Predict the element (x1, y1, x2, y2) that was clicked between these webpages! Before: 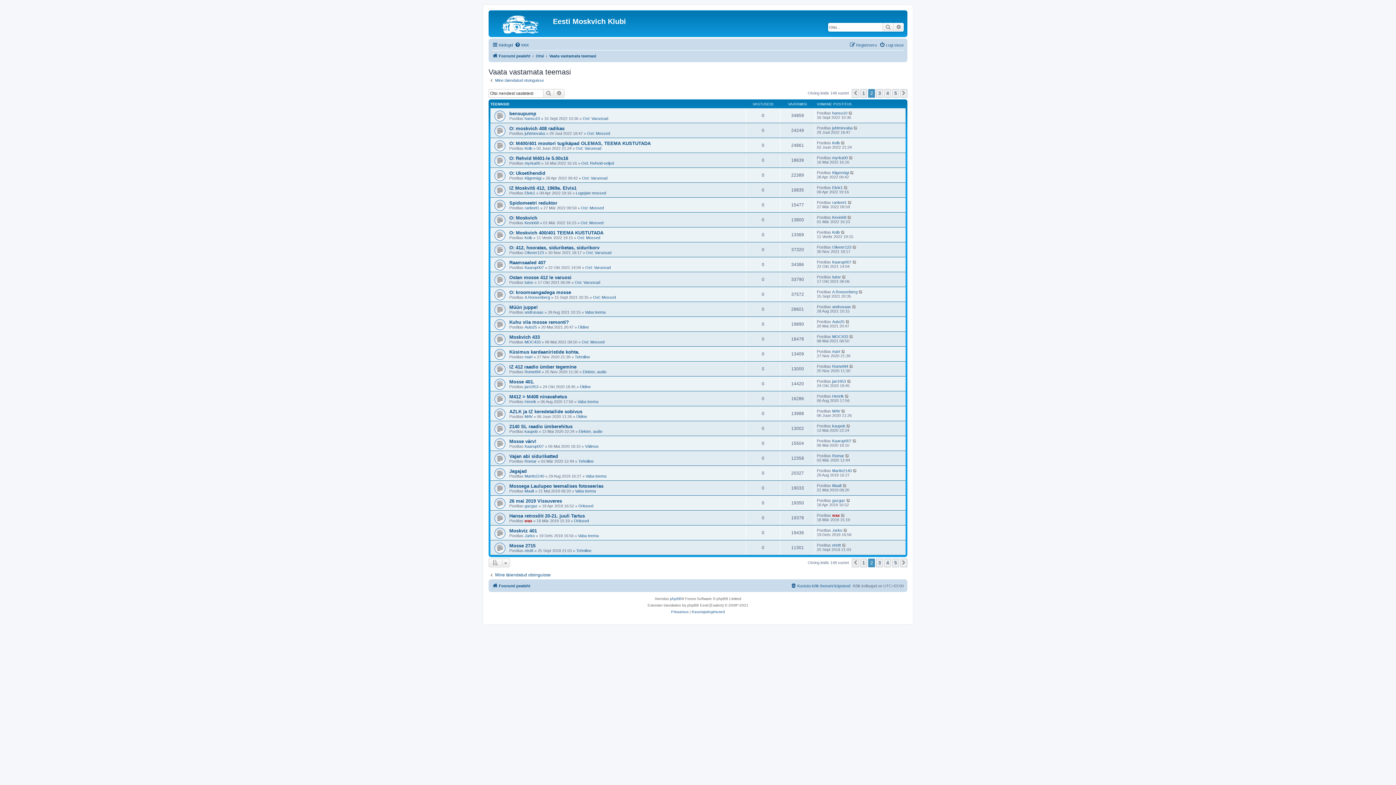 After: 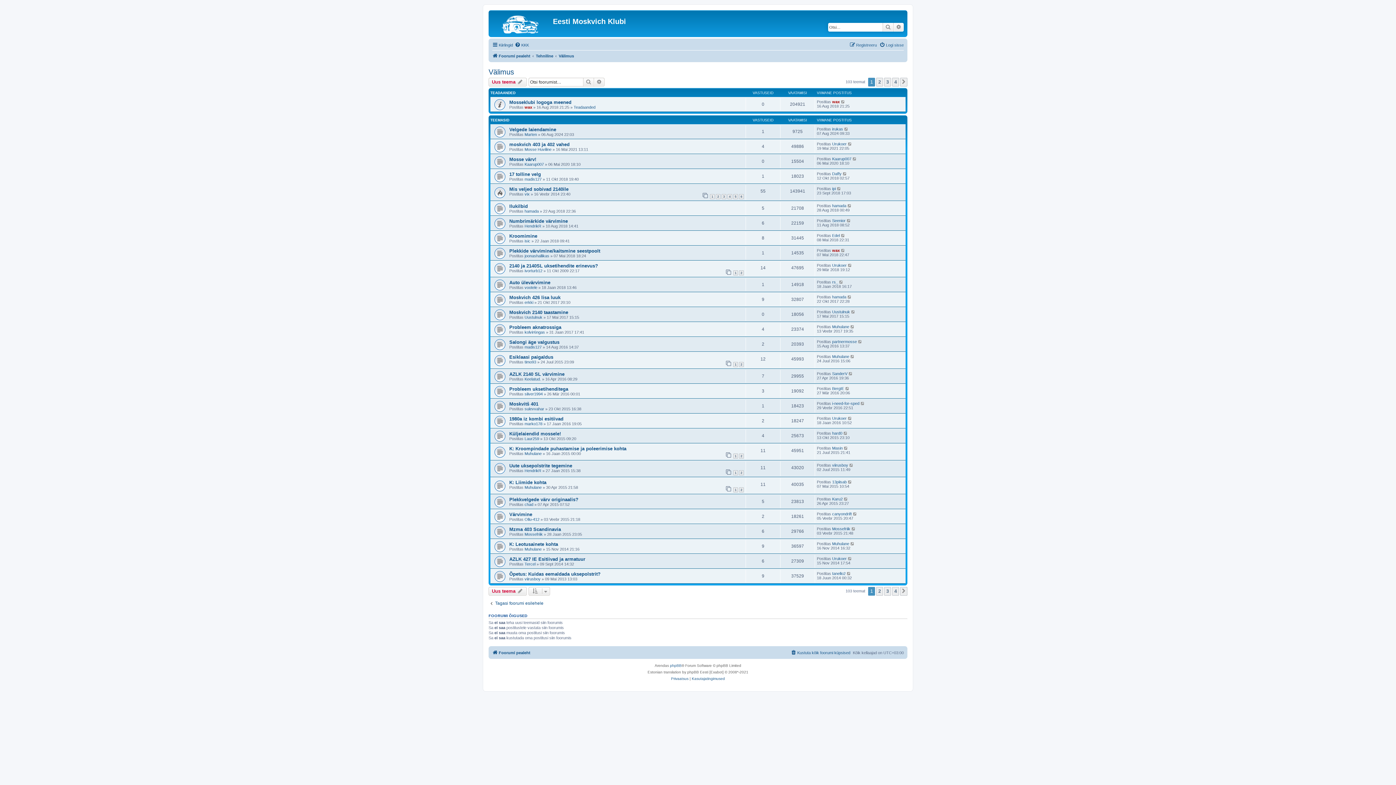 Action: label: Välimus bbox: (585, 444, 598, 448)